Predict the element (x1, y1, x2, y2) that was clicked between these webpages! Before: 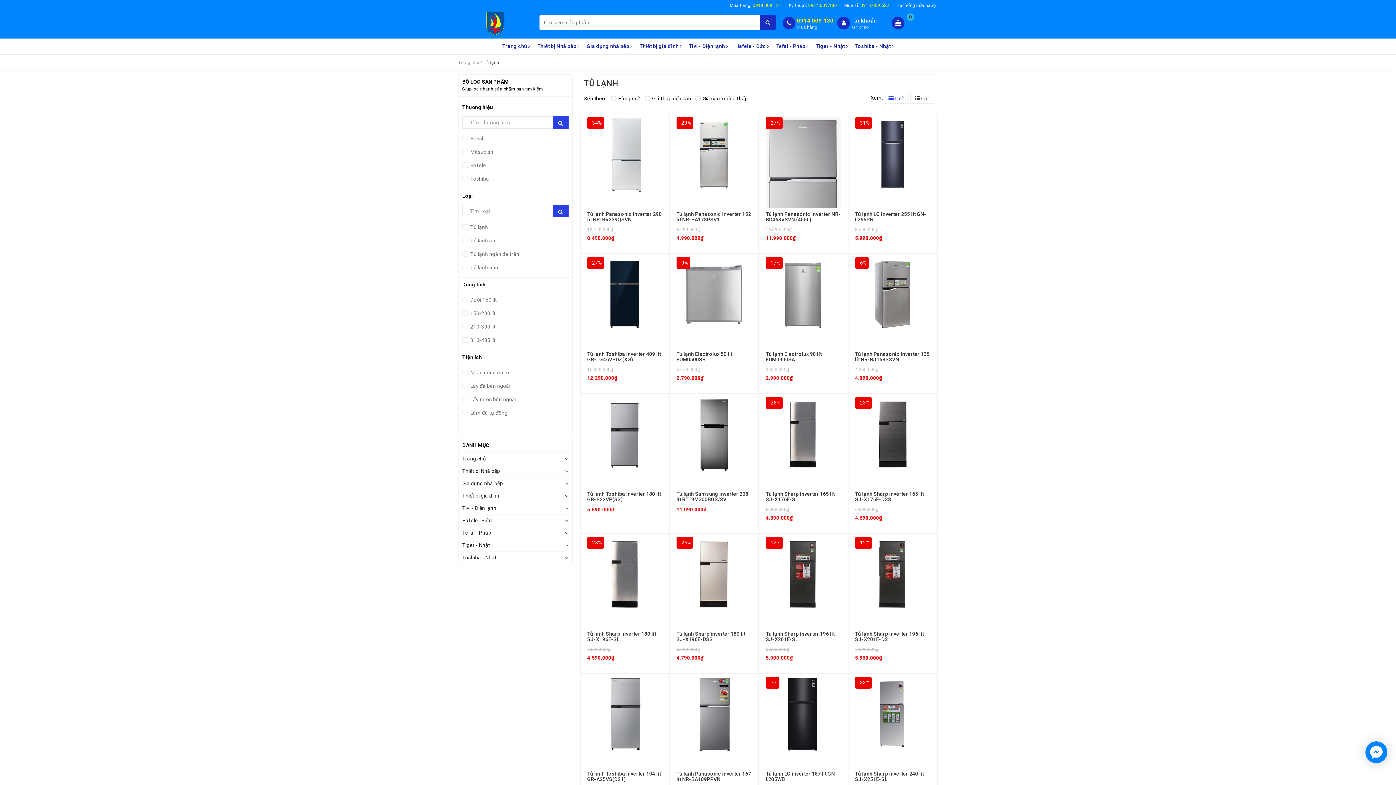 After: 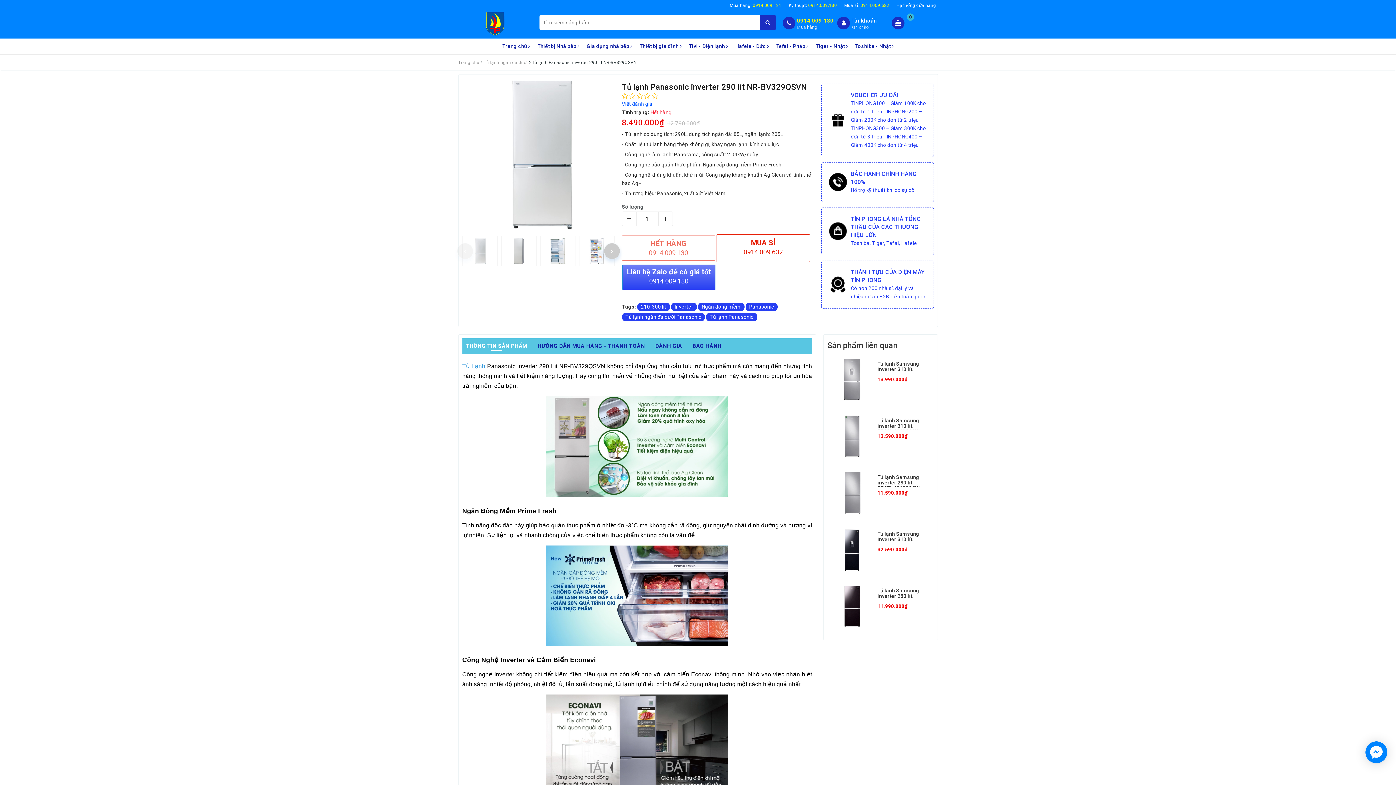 Action: bbox: (587, 151, 662, 157)